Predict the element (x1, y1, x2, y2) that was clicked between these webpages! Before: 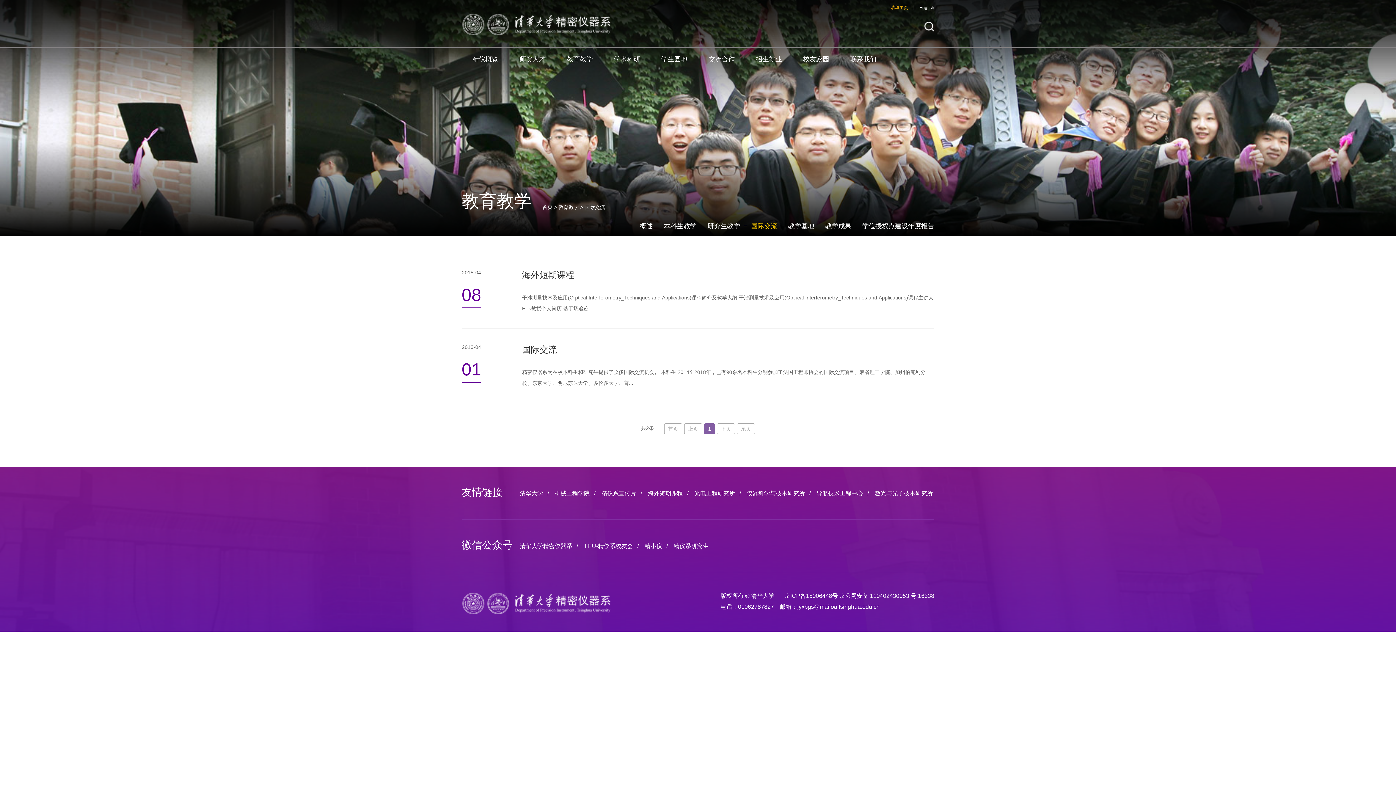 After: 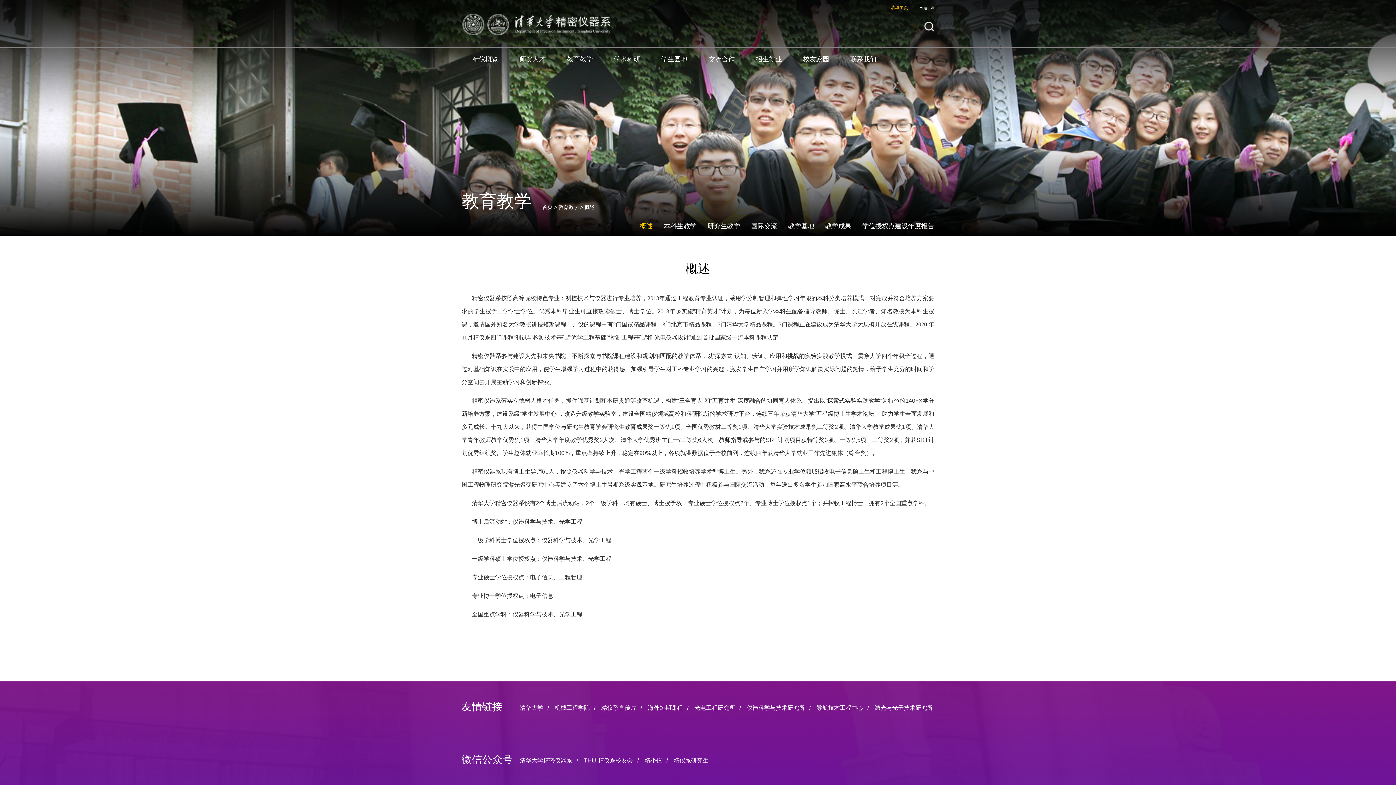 Action: bbox: (640, 222, 653, 229) label: 概述